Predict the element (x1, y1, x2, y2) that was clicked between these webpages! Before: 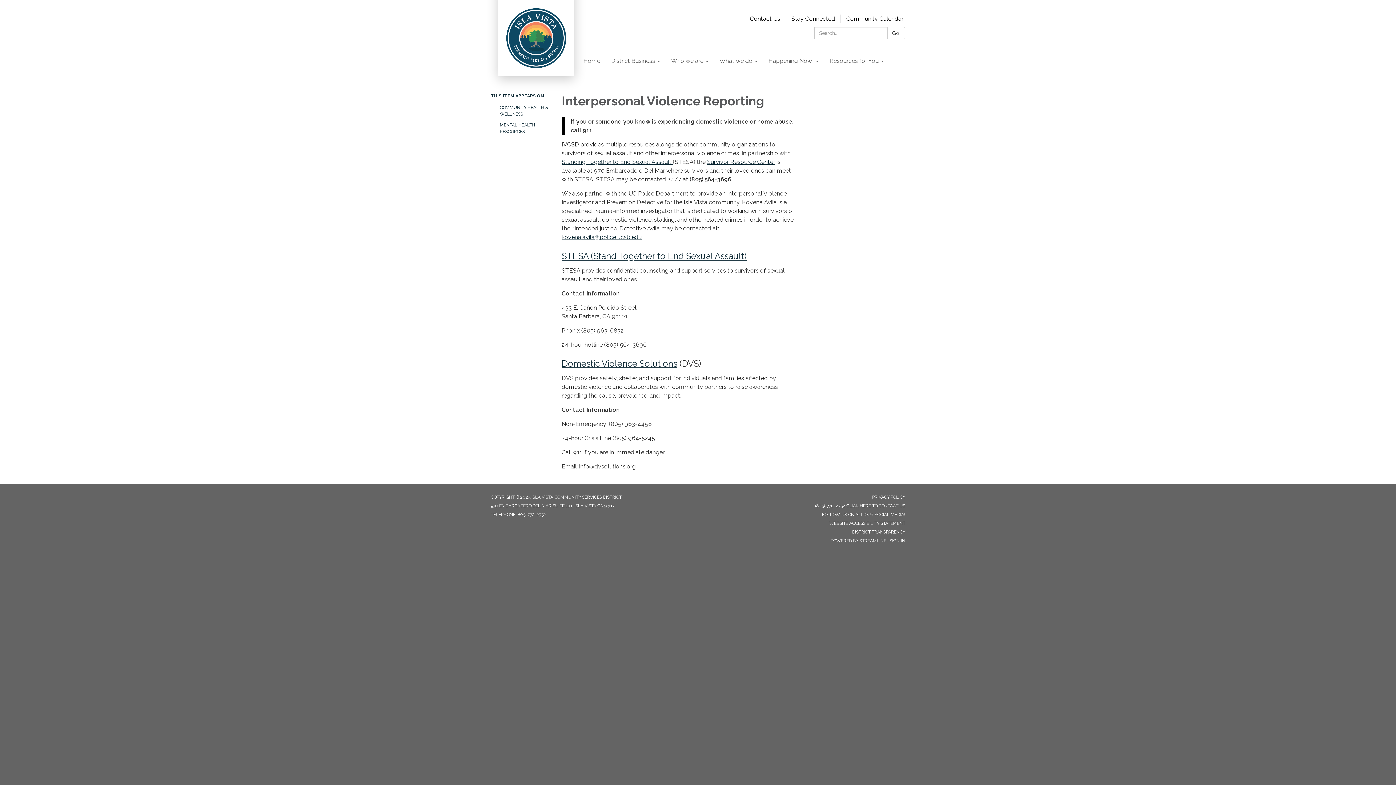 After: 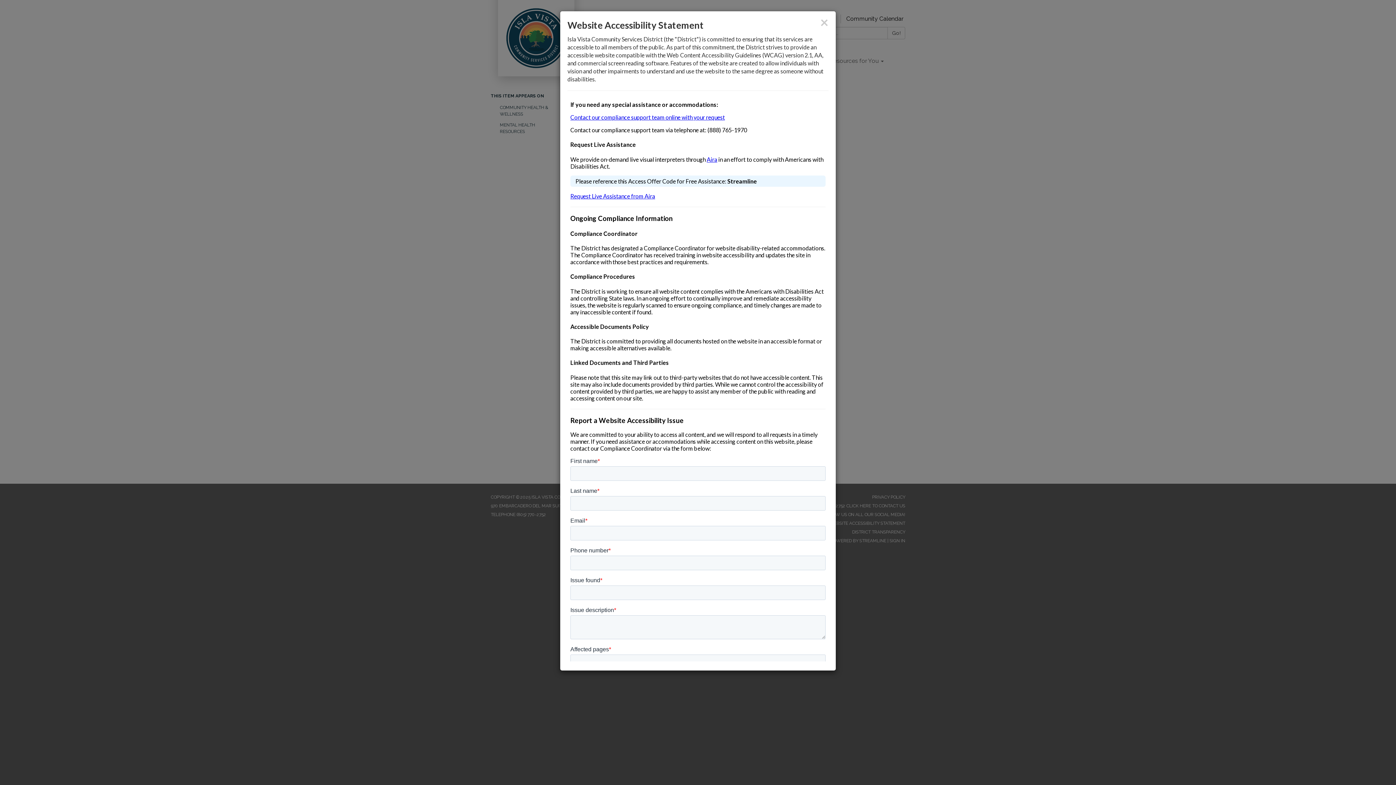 Action: label: WEBSITE ACCESSIBILITY STATEMENT bbox: (829, 521, 905, 526)